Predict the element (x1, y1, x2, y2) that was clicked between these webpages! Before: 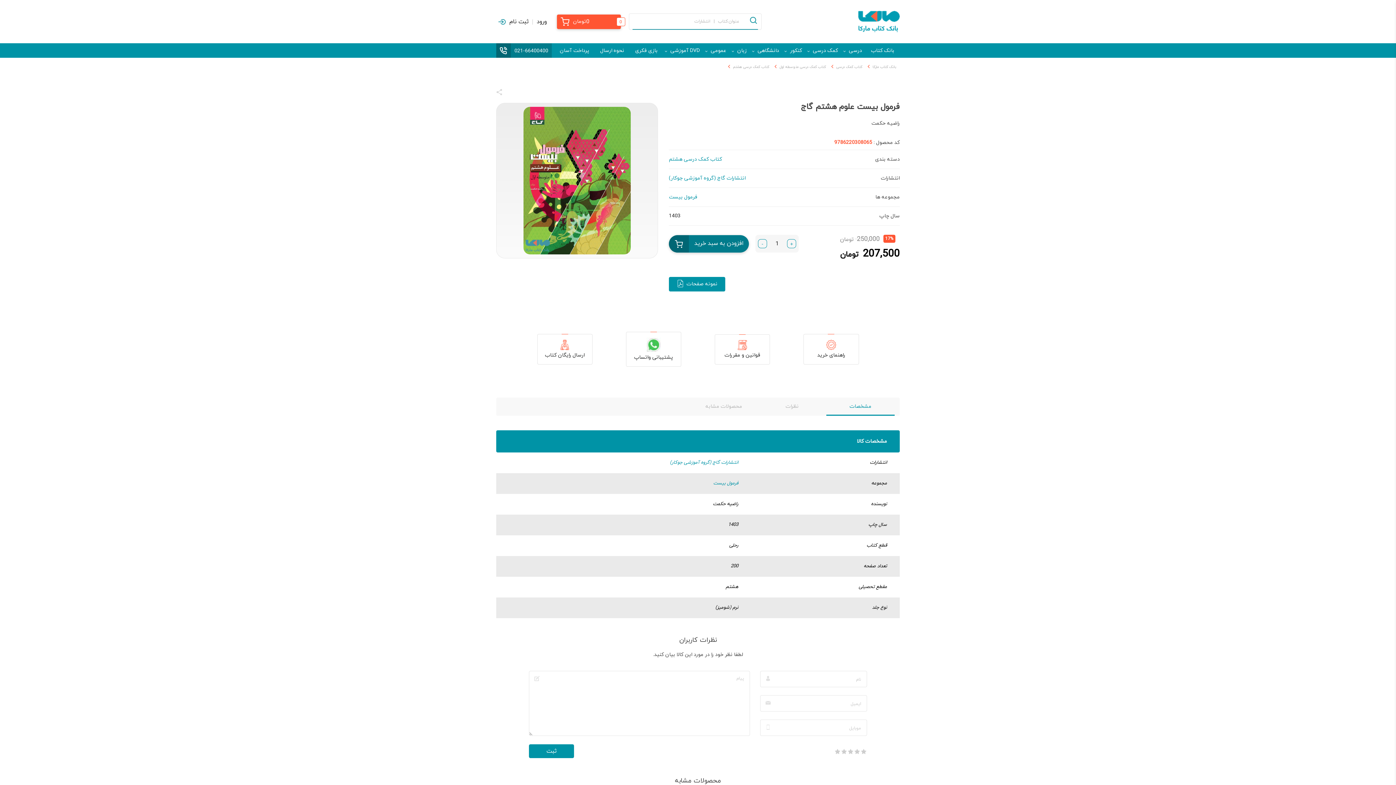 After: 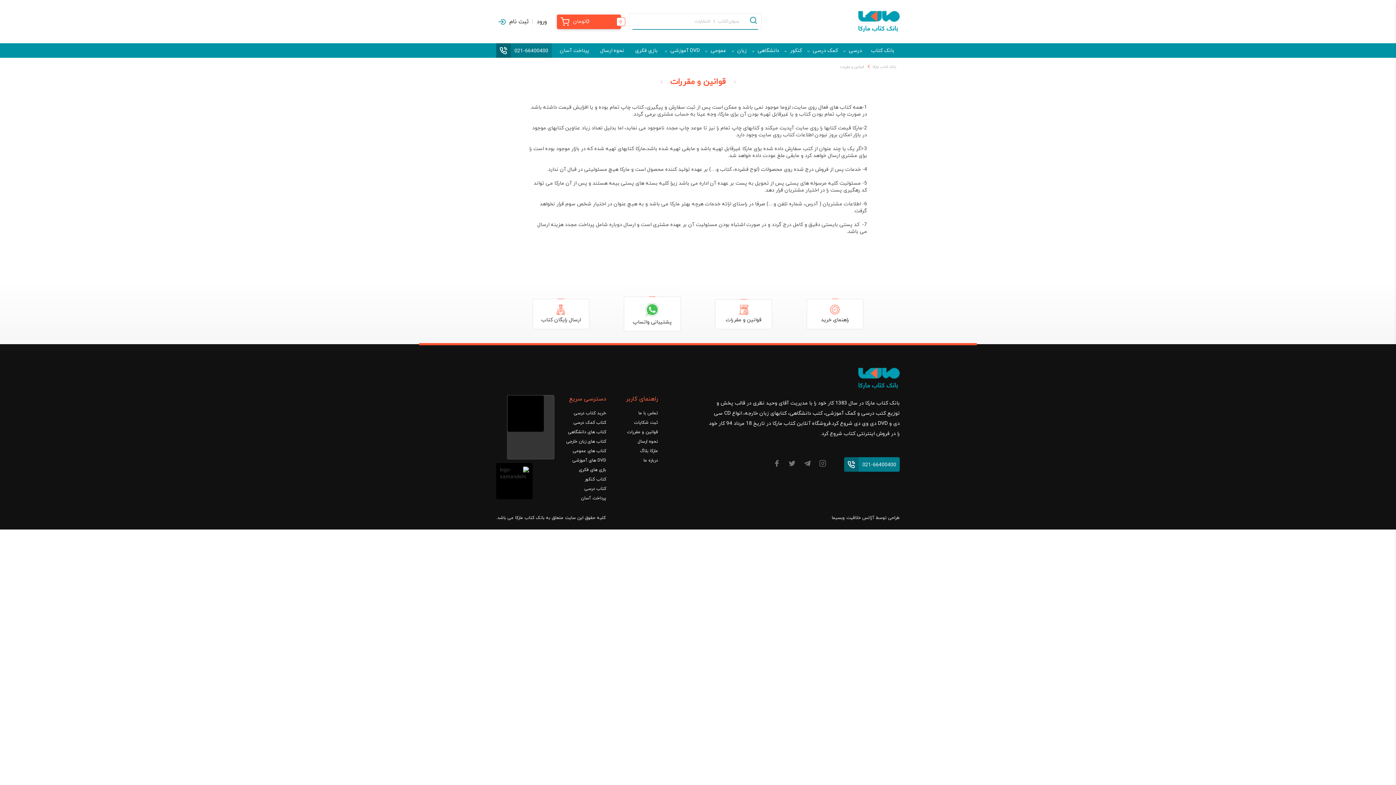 Action: bbox: (714, 334, 770, 364) label: قوانین و مقررات